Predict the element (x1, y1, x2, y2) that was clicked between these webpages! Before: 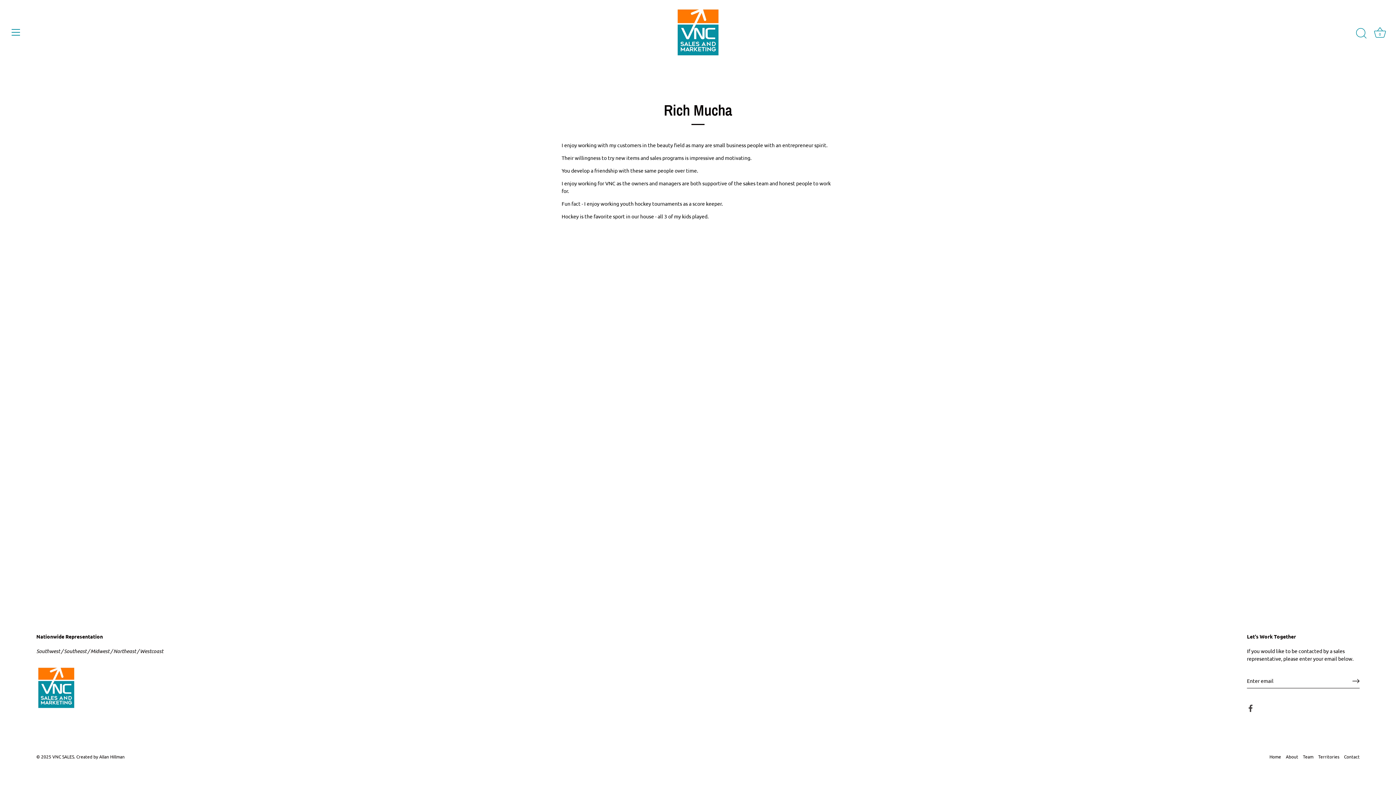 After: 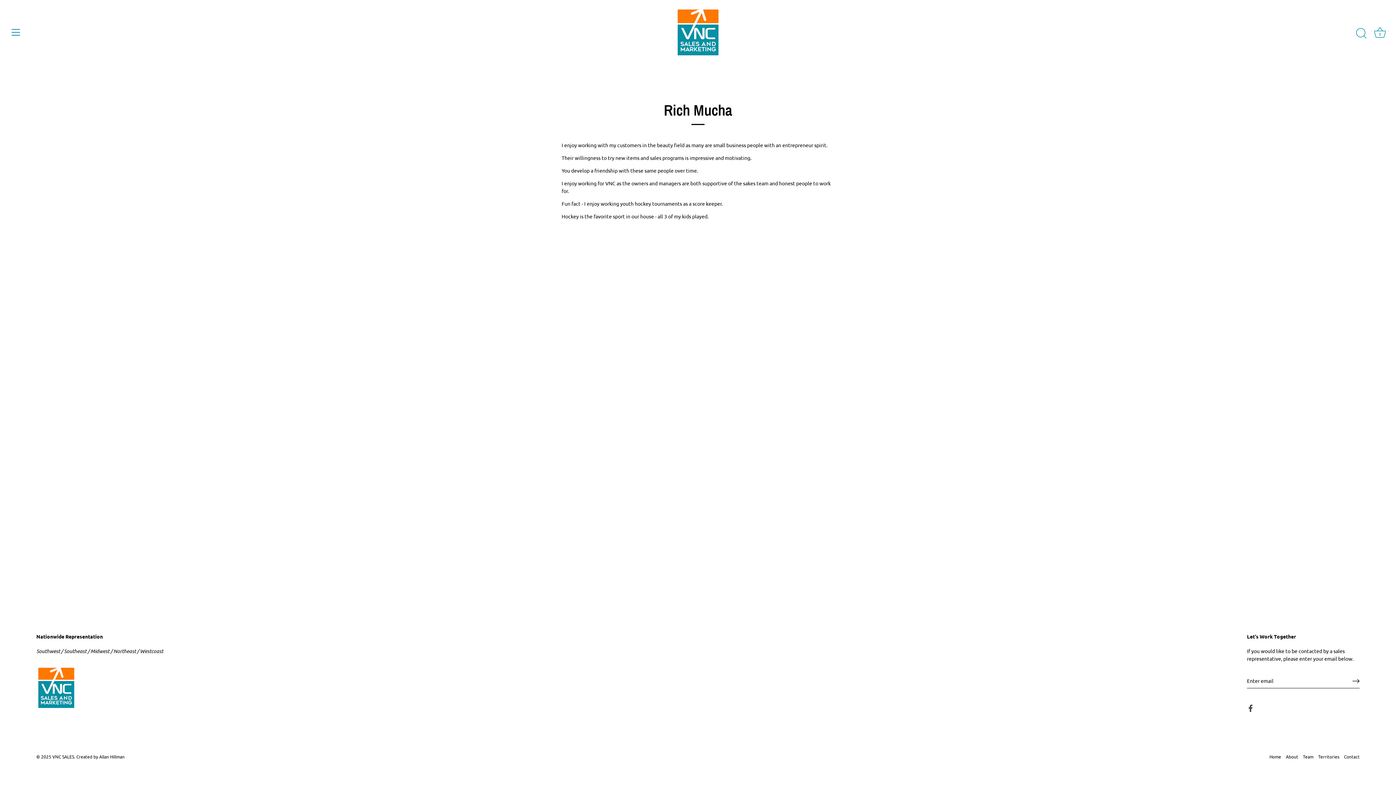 Action: label: Territories bbox: (1318, 754, 1339, 760)